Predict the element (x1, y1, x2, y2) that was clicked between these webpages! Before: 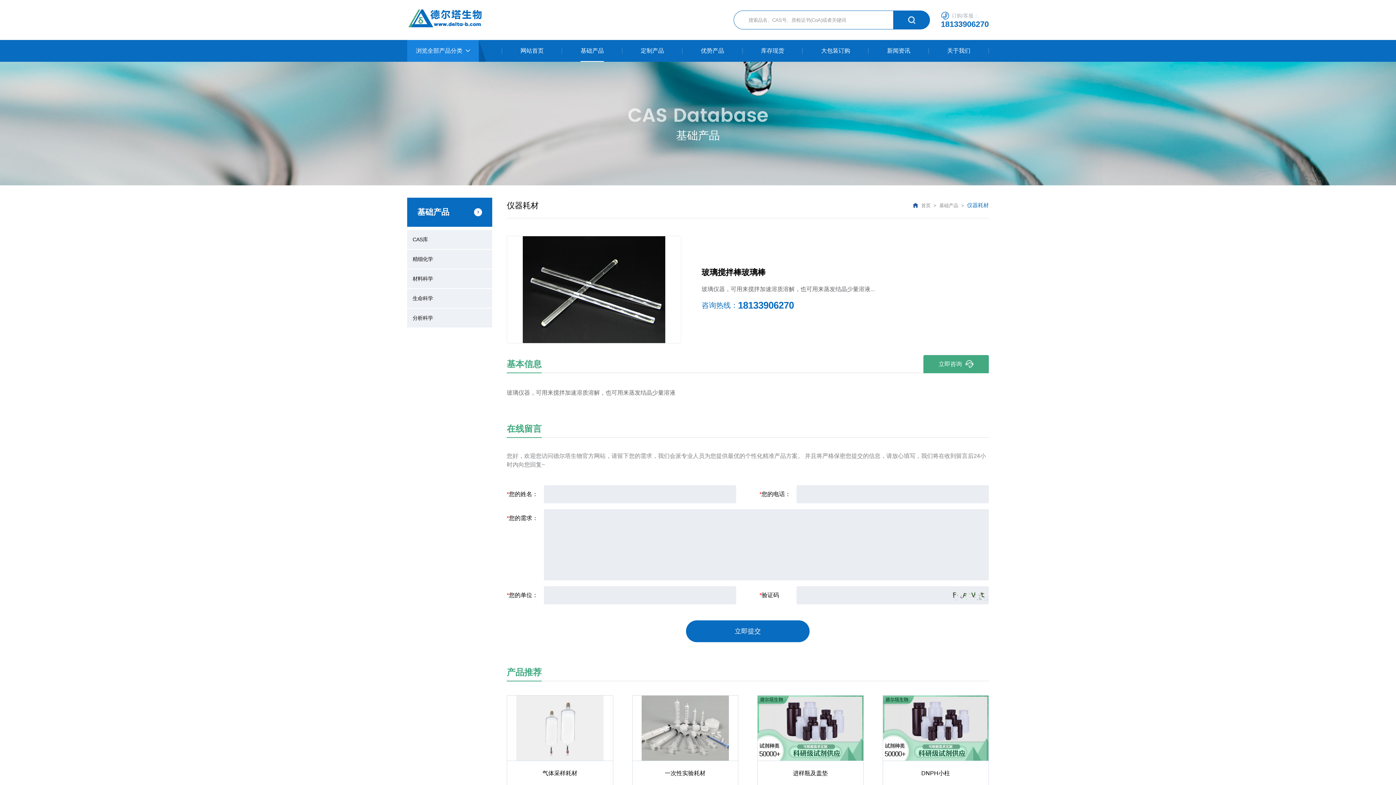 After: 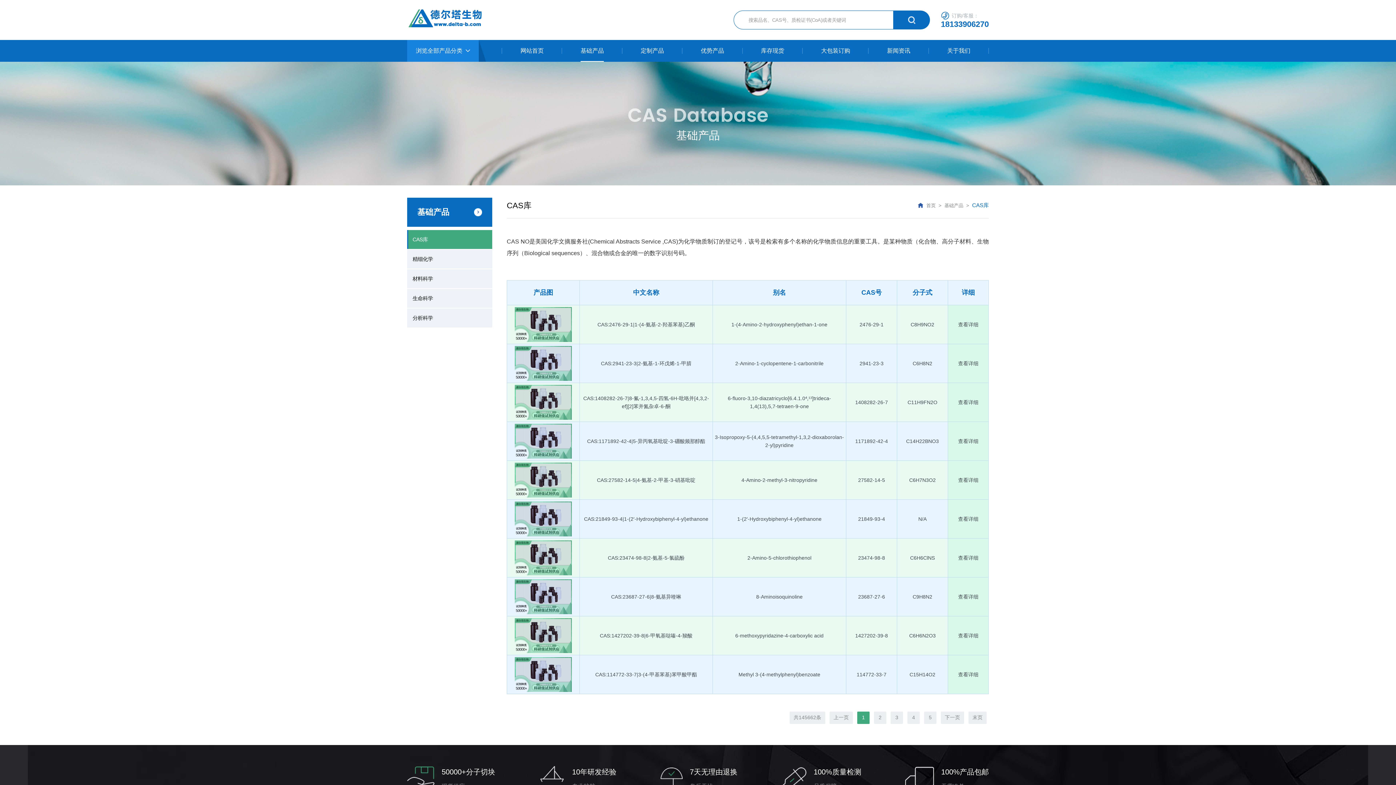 Action: bbox: (407, 230, 492, 249) label: CAS库